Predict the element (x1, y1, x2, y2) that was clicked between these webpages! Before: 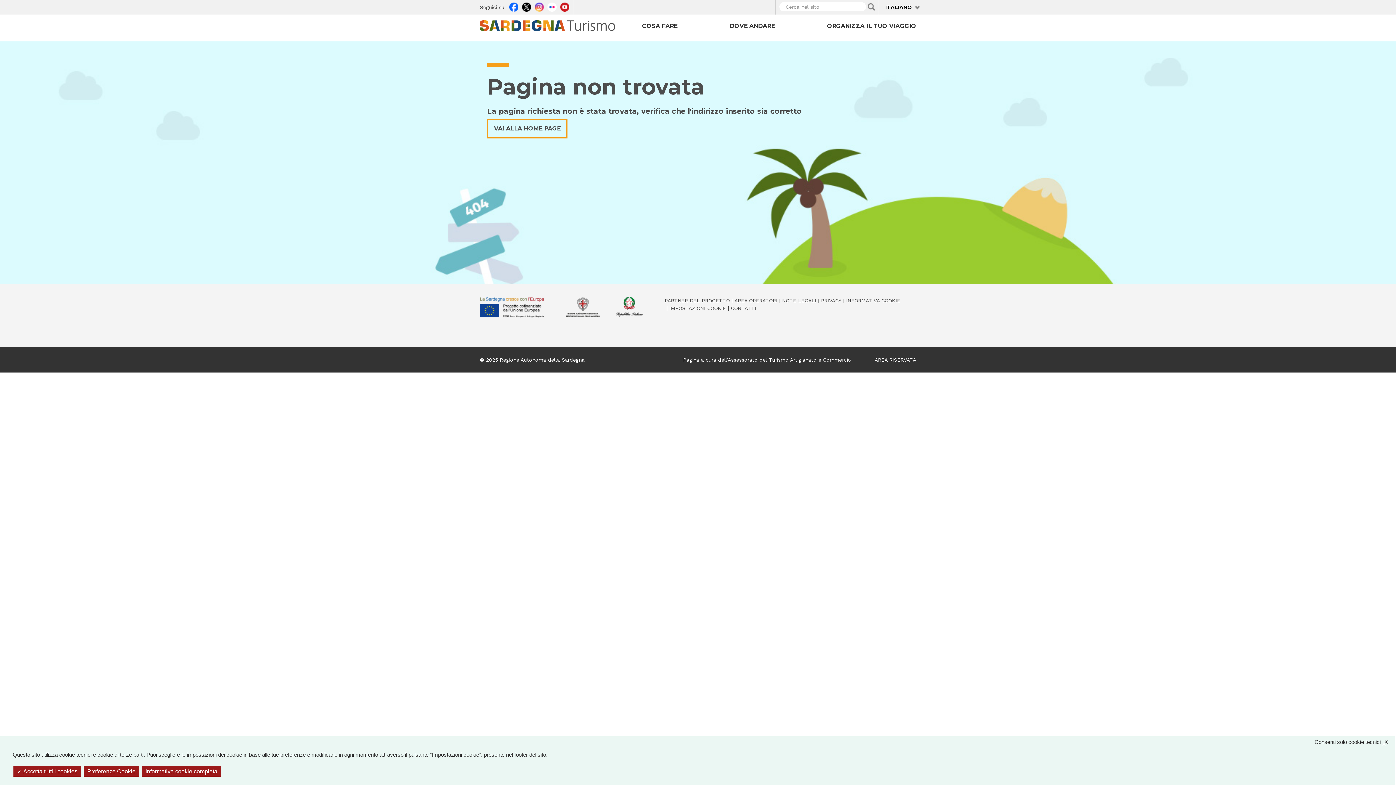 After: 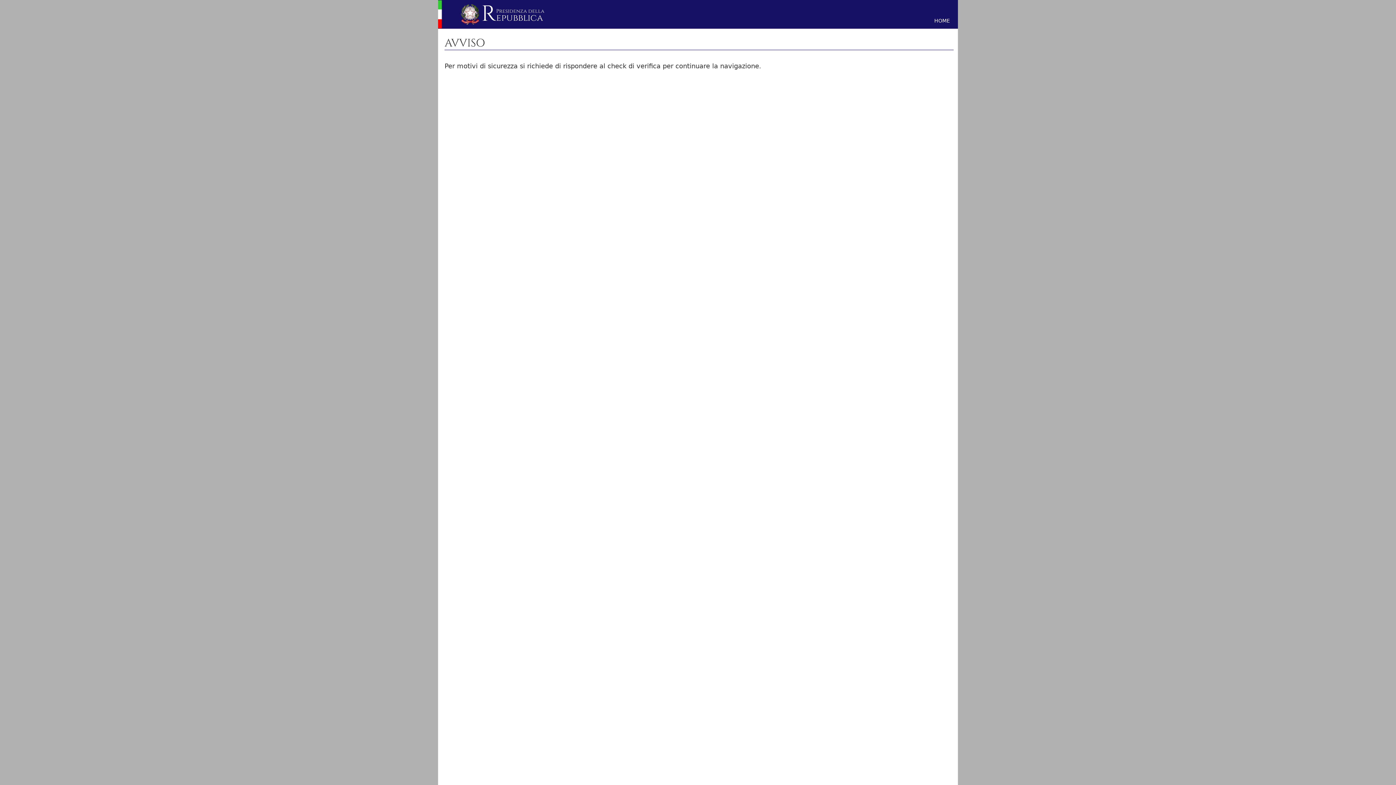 Action: bbox: (615, 301, 642, 310)